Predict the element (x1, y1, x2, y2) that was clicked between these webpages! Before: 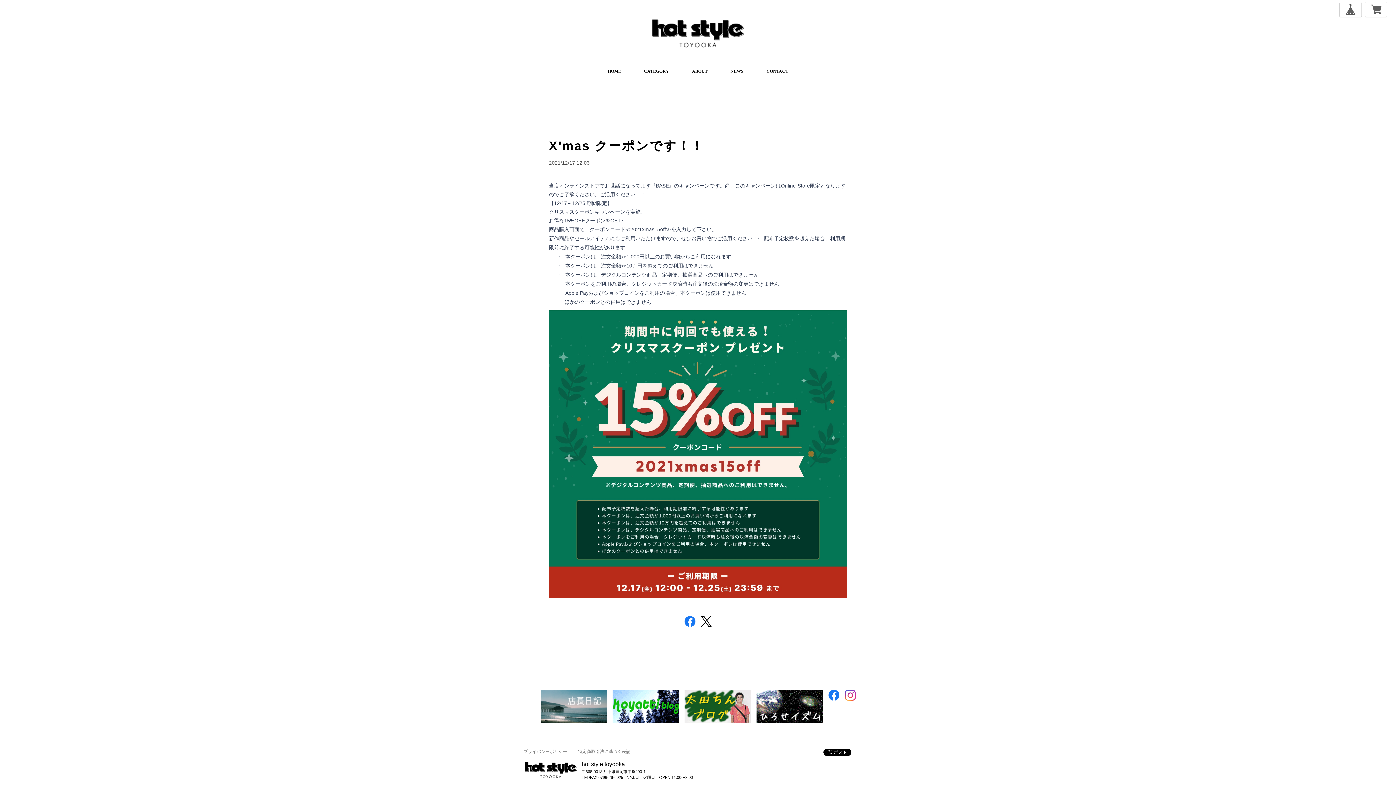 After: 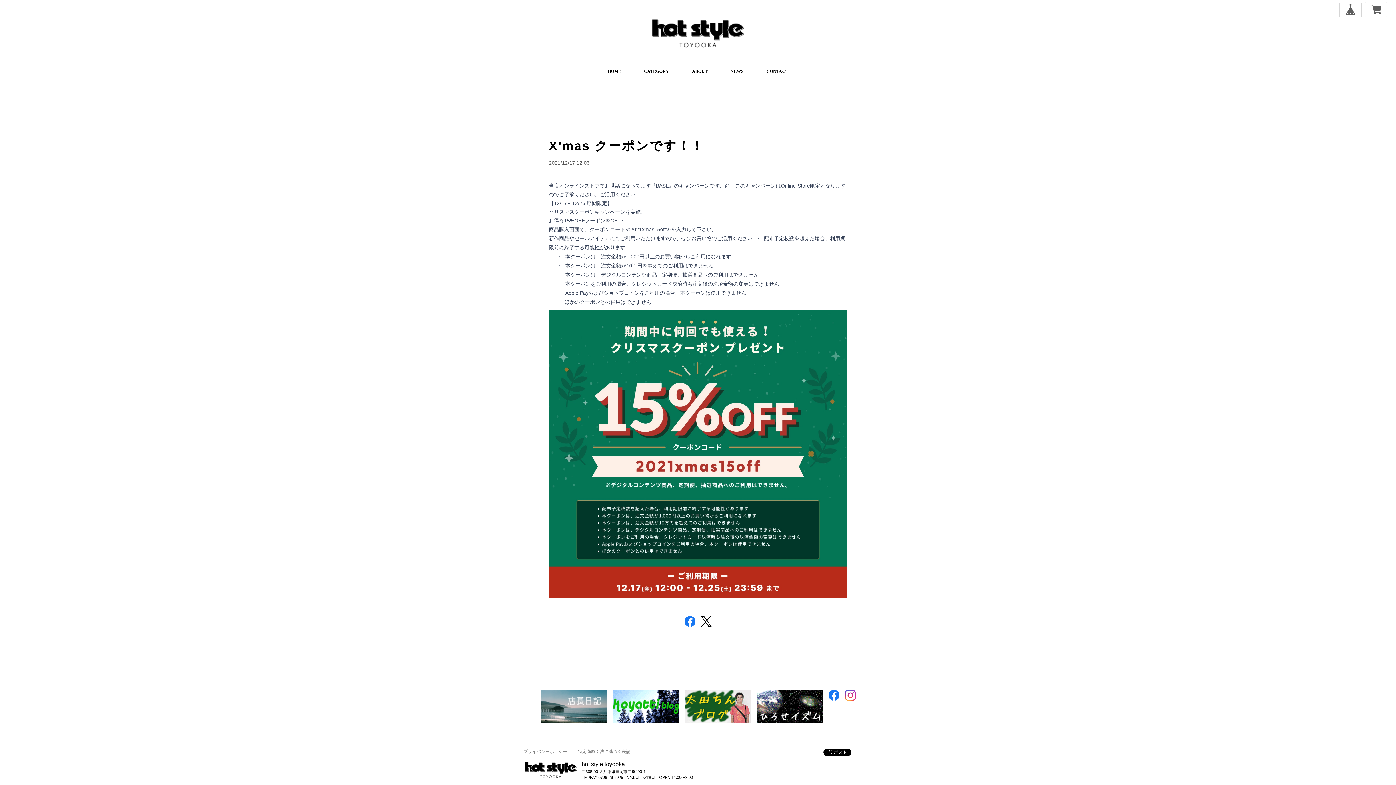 Action: bbox: (844, 691, 855, 696)